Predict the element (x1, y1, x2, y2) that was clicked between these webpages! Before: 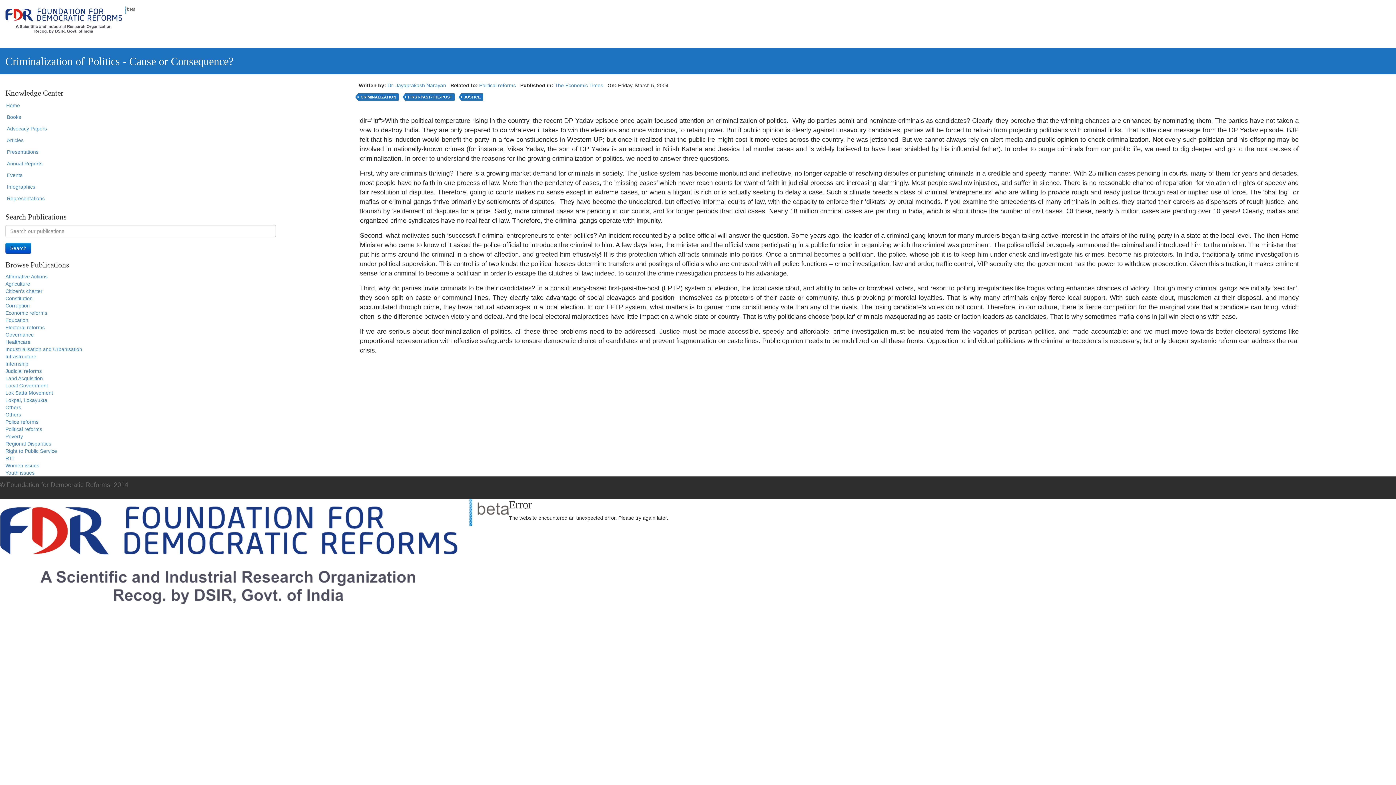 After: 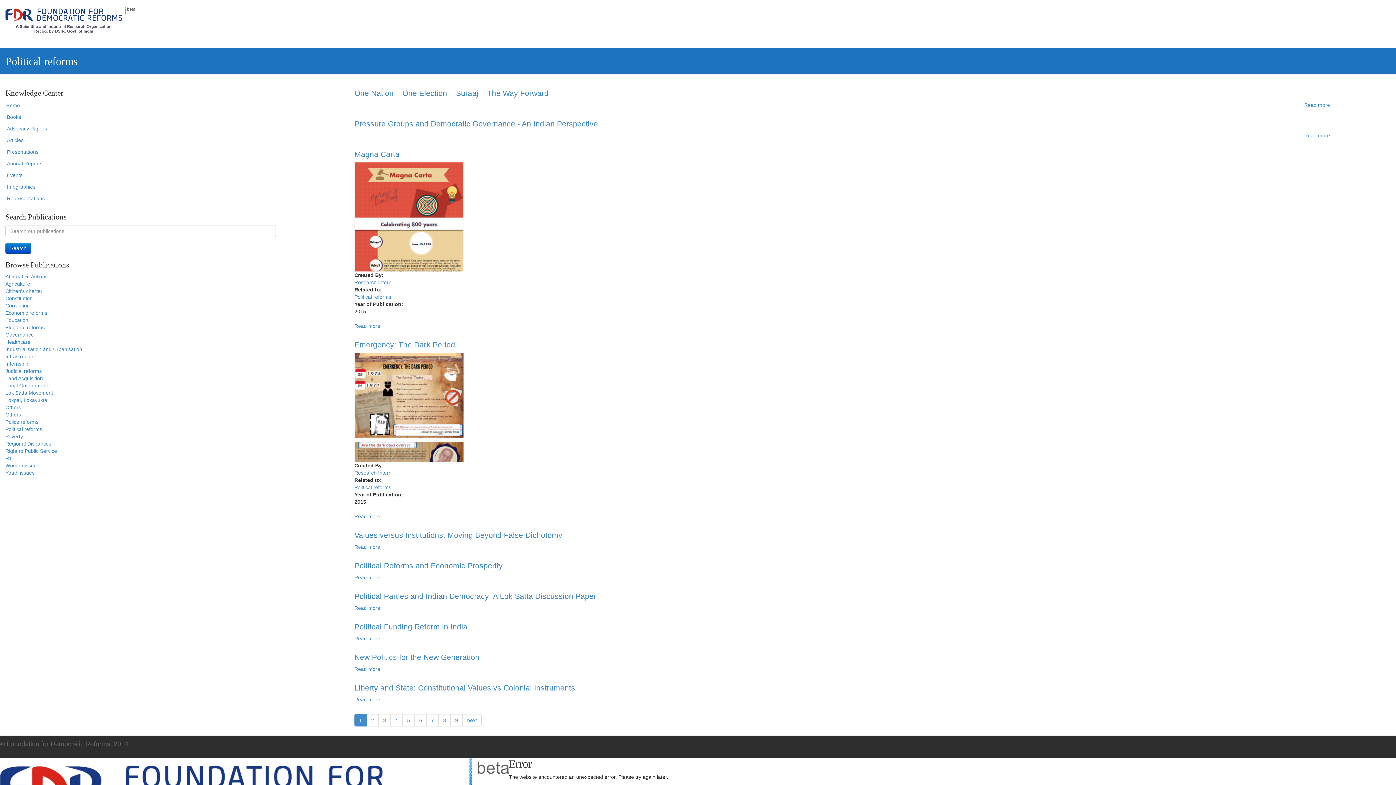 Action: bbox: (5, 426, 42, 432) label: Political reforms